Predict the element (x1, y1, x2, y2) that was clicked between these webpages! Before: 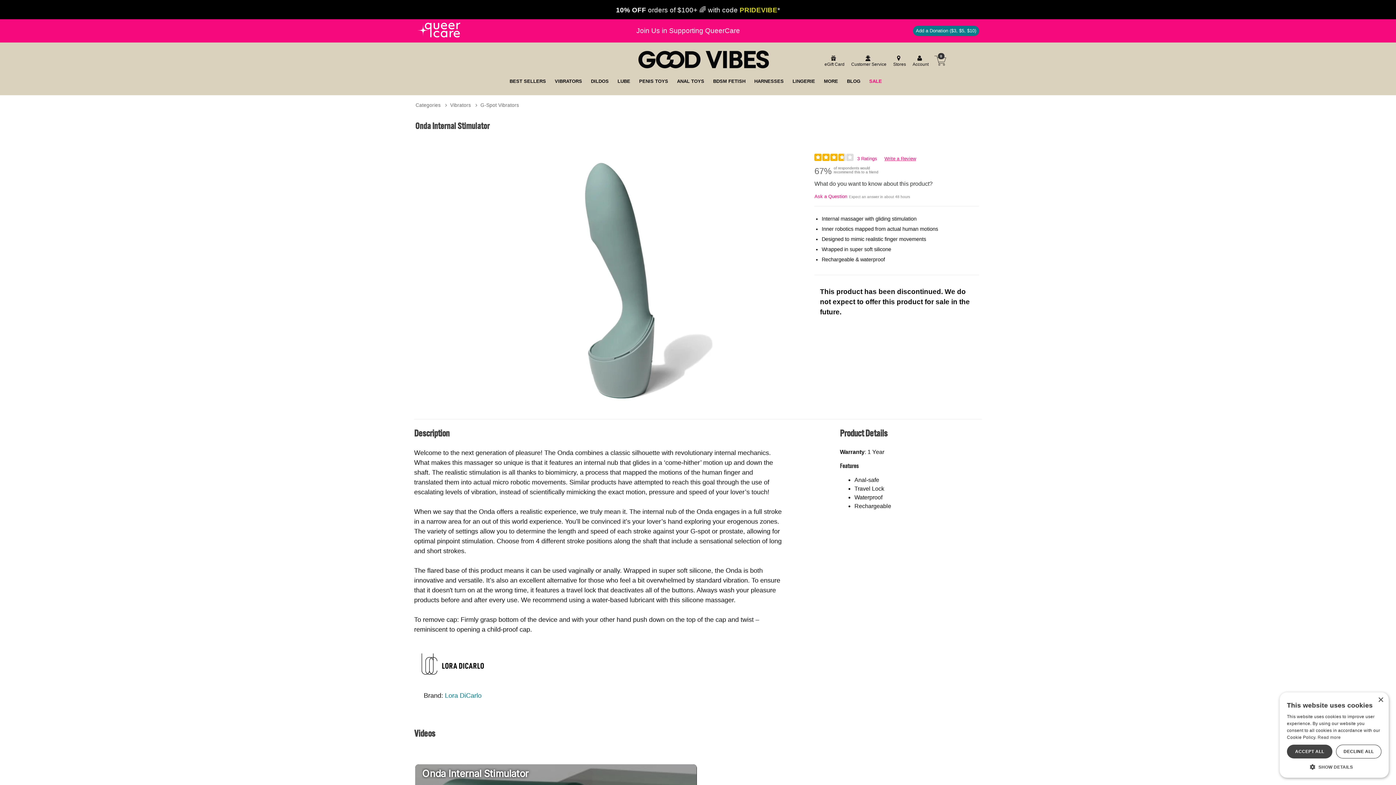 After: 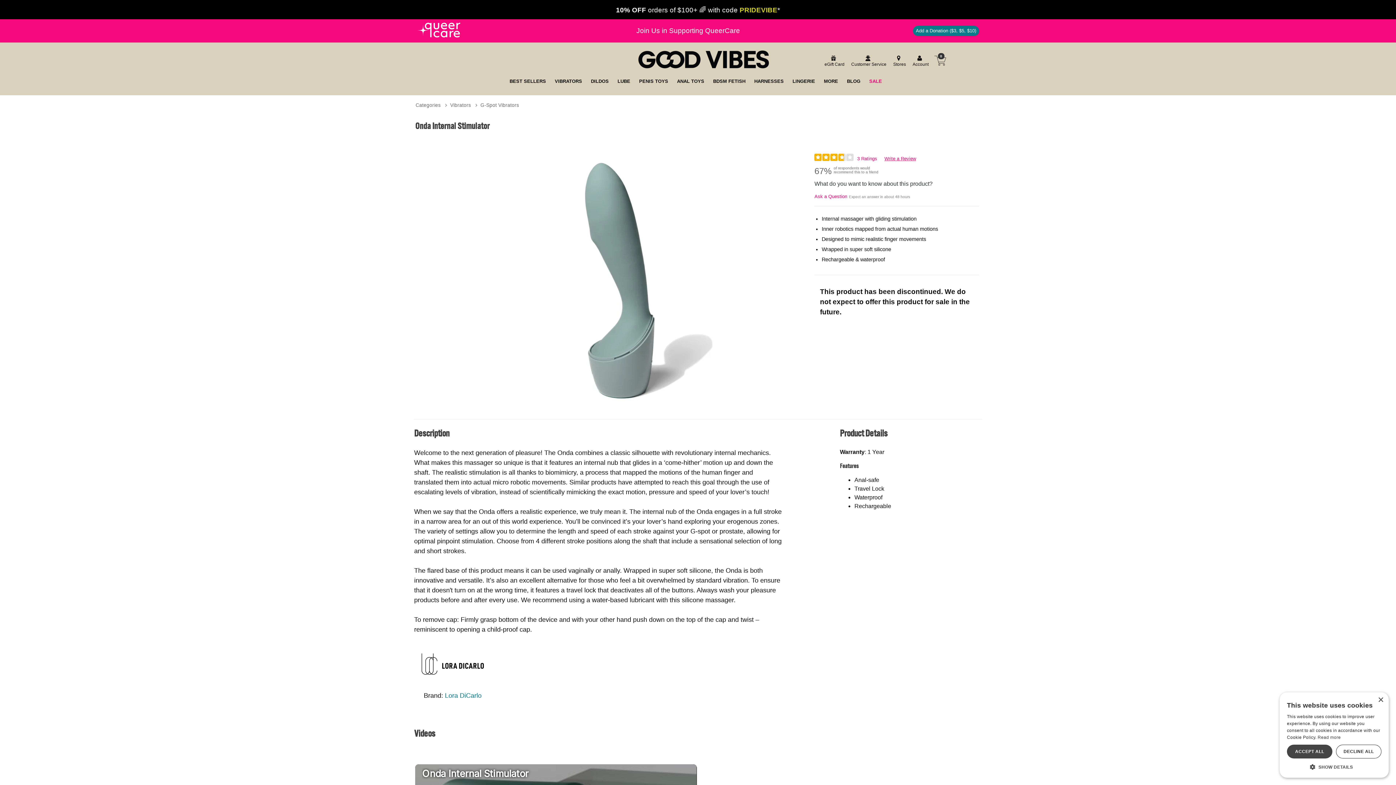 Action: bbox: (530, 401, 723, 407)